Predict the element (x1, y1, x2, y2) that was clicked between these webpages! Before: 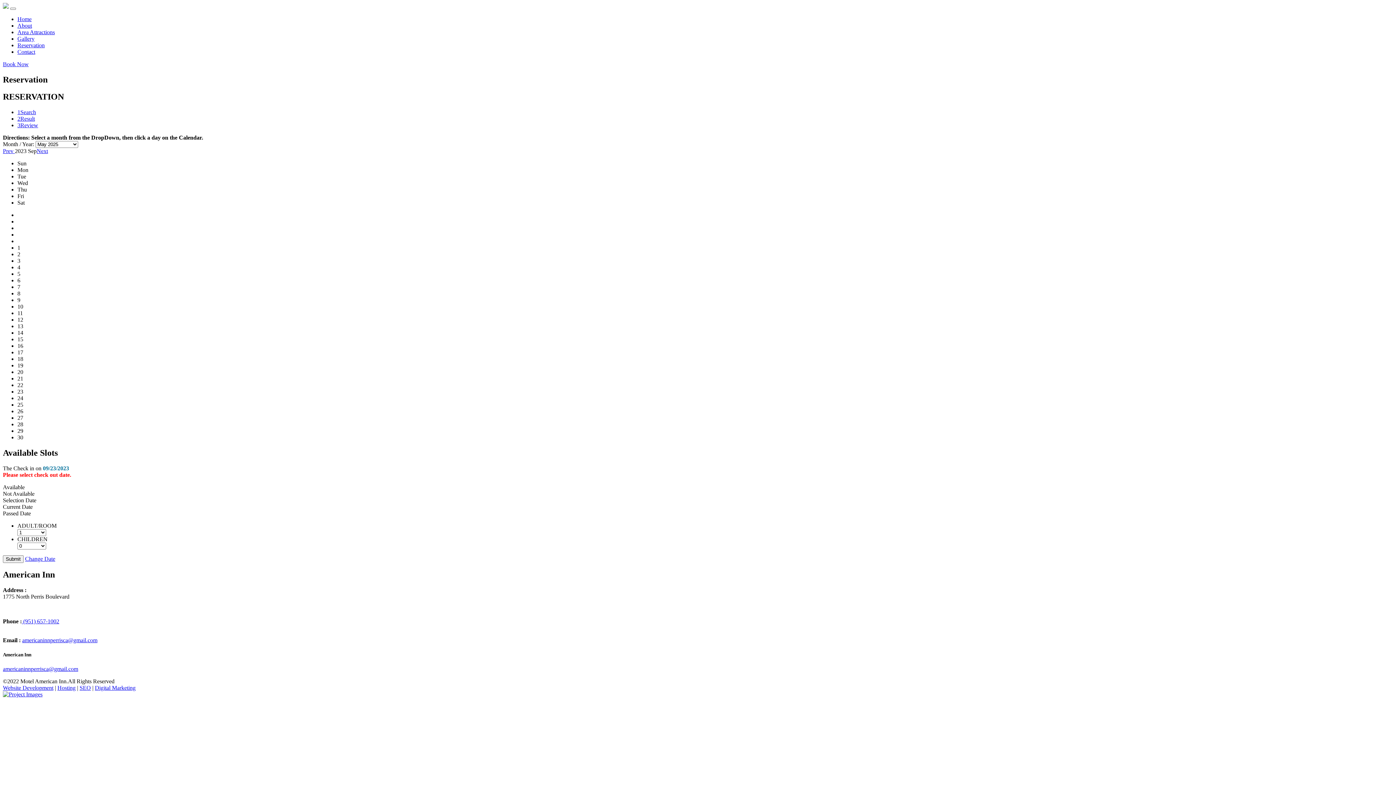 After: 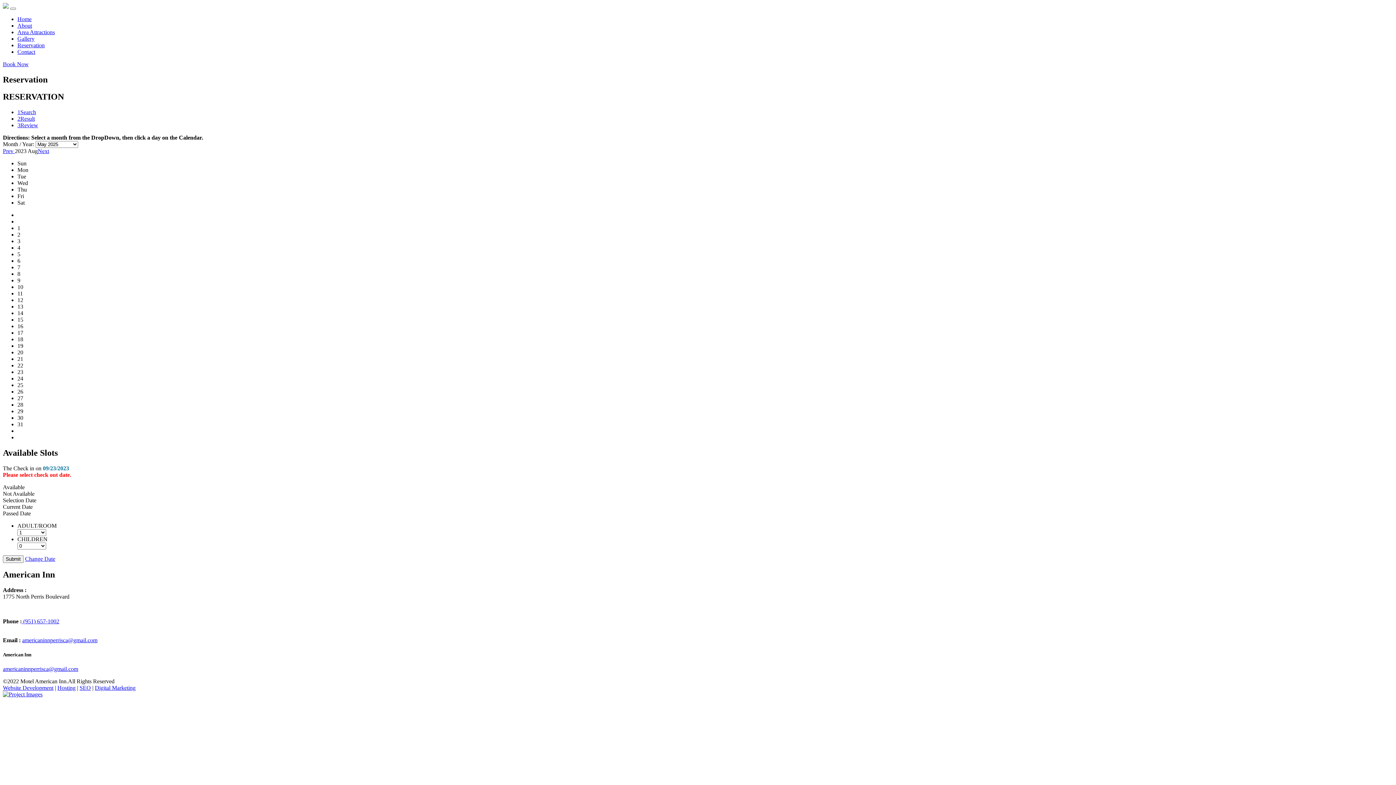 Action: bbox: (2, 147, 14, 154) label: Prev 